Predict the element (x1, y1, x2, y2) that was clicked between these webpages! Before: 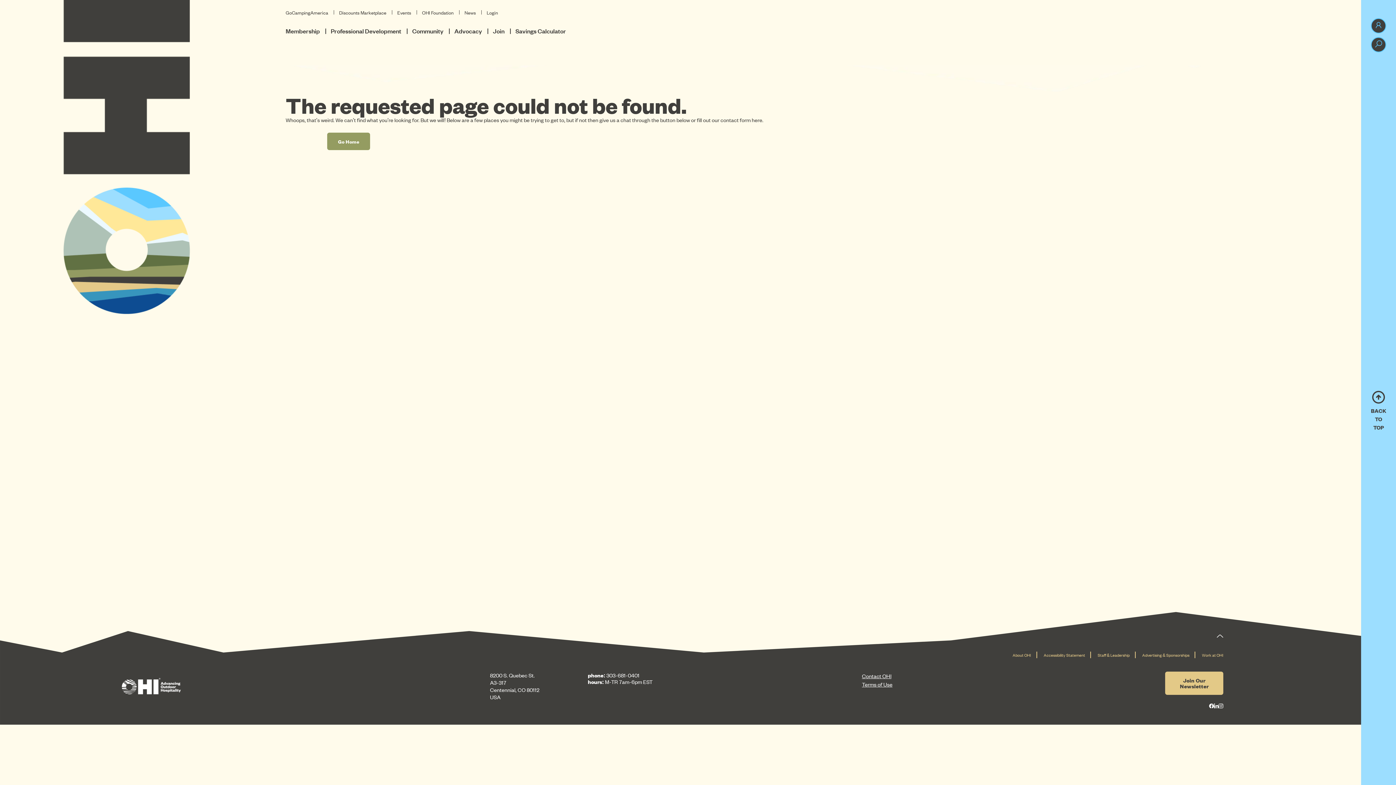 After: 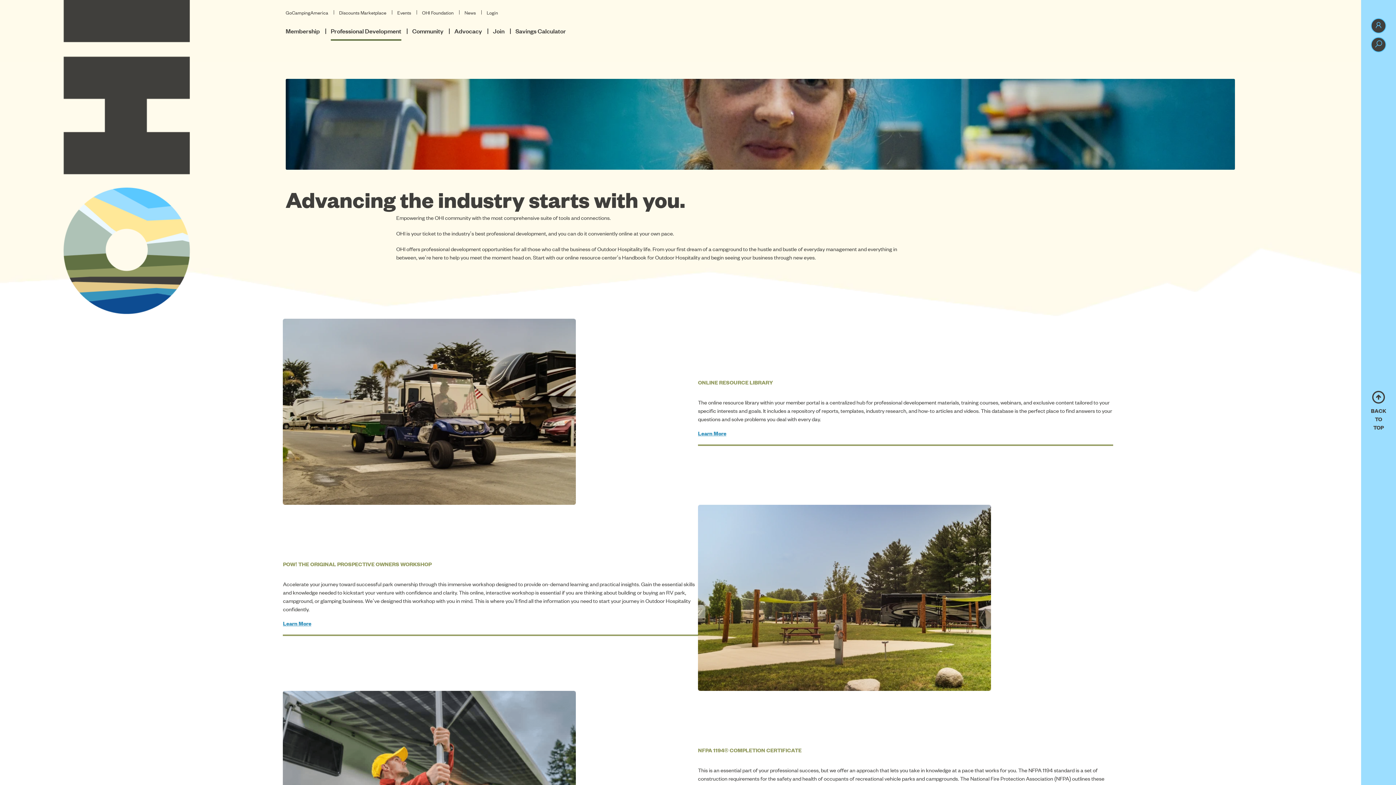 Action: bbox: (330, 26, 401, 39) label: Professional Development